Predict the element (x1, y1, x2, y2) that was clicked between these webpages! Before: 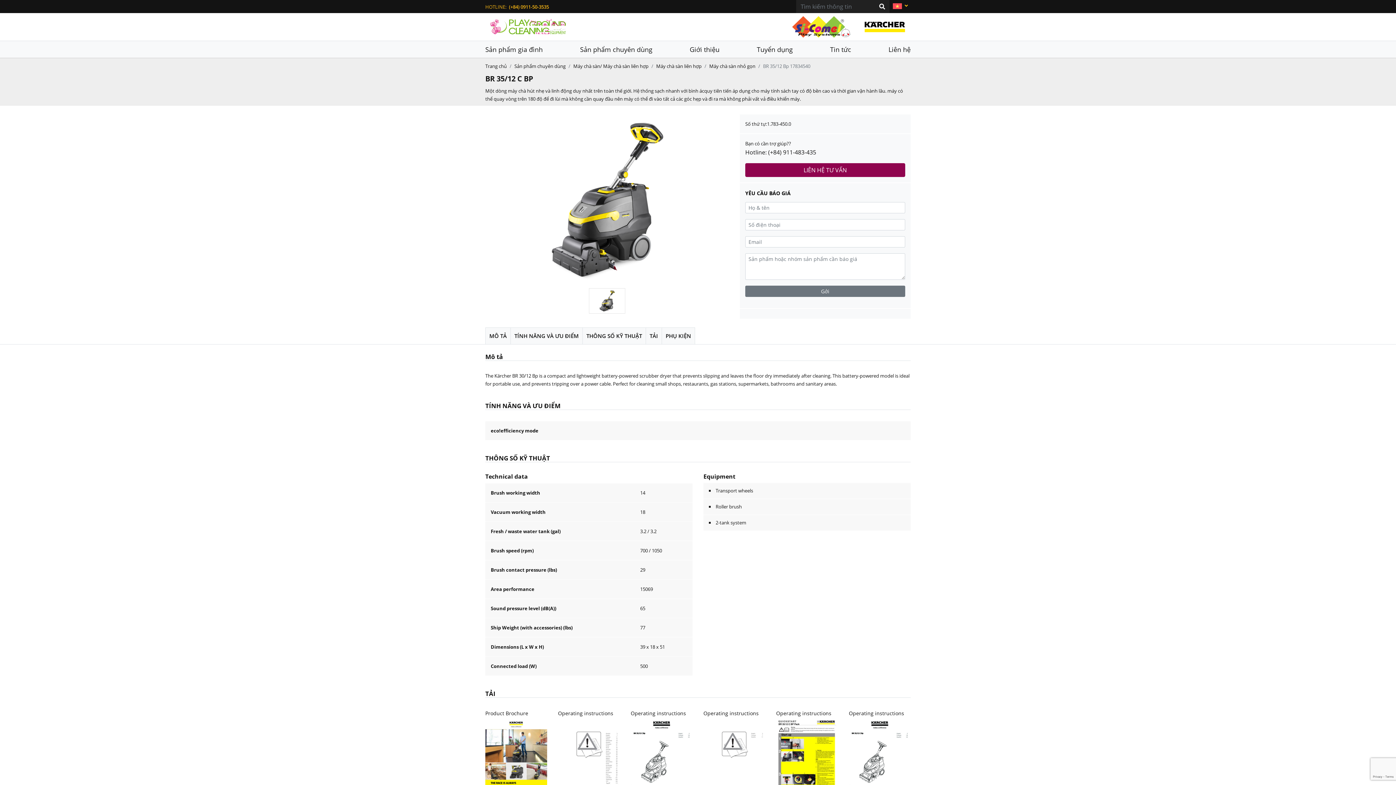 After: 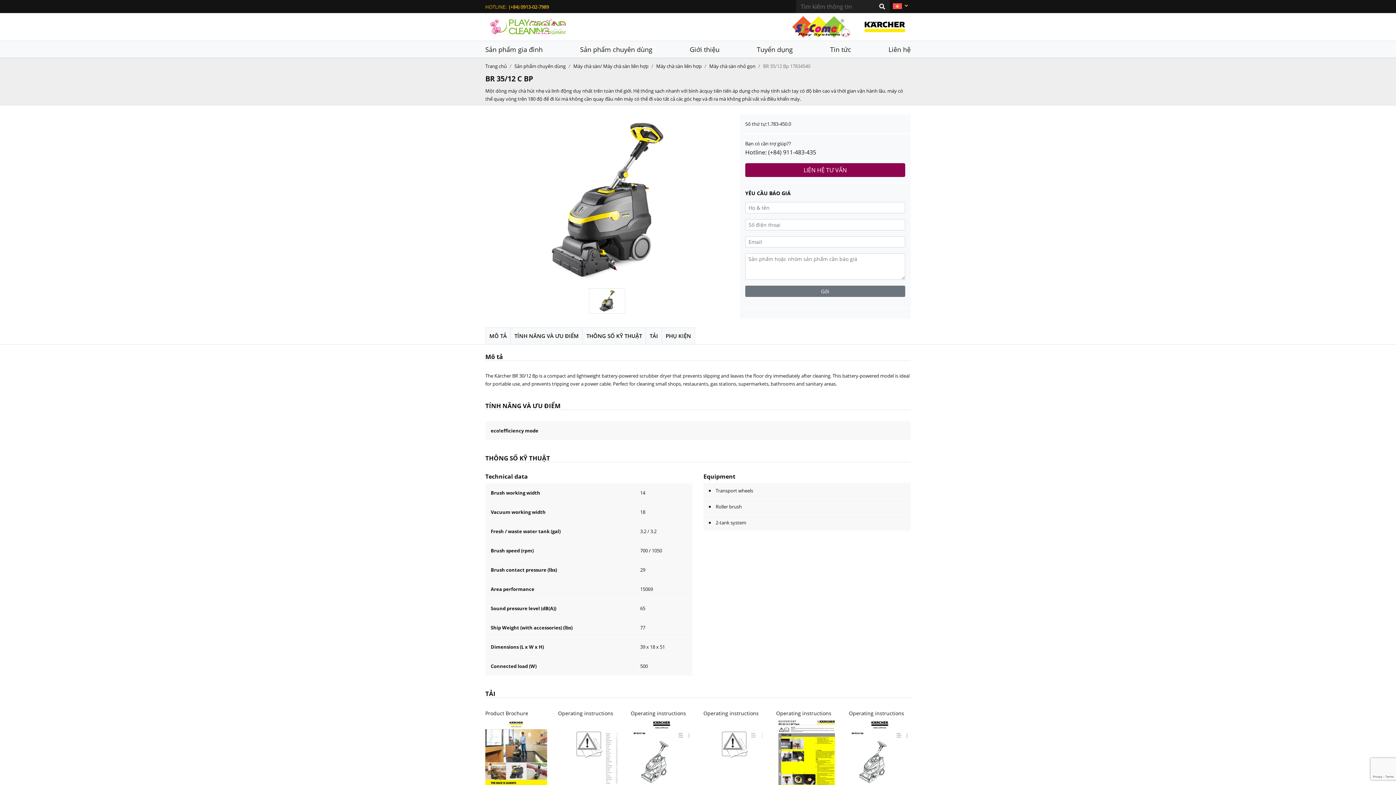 Action: label: (+84) 0913-02-7989 bbox: (509, 3, 549, 10)